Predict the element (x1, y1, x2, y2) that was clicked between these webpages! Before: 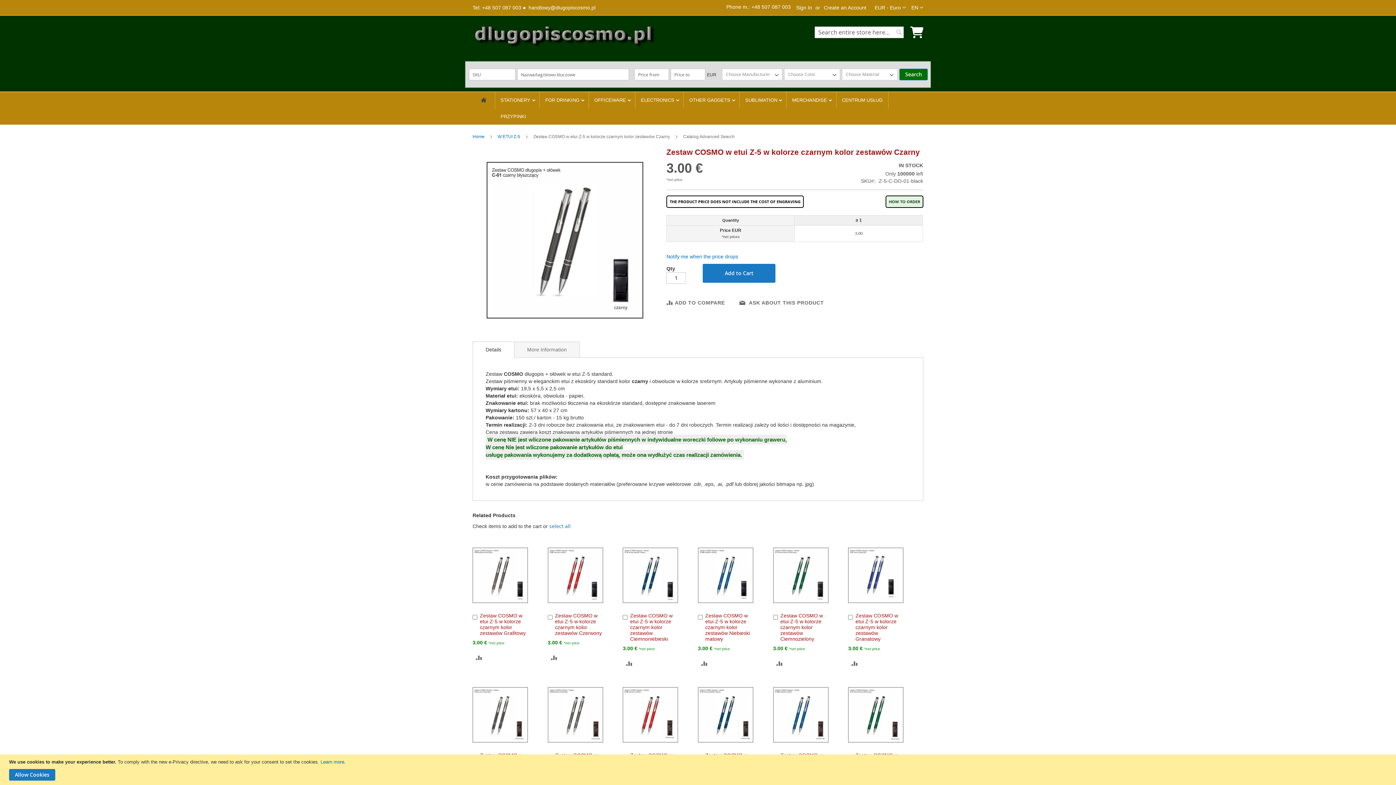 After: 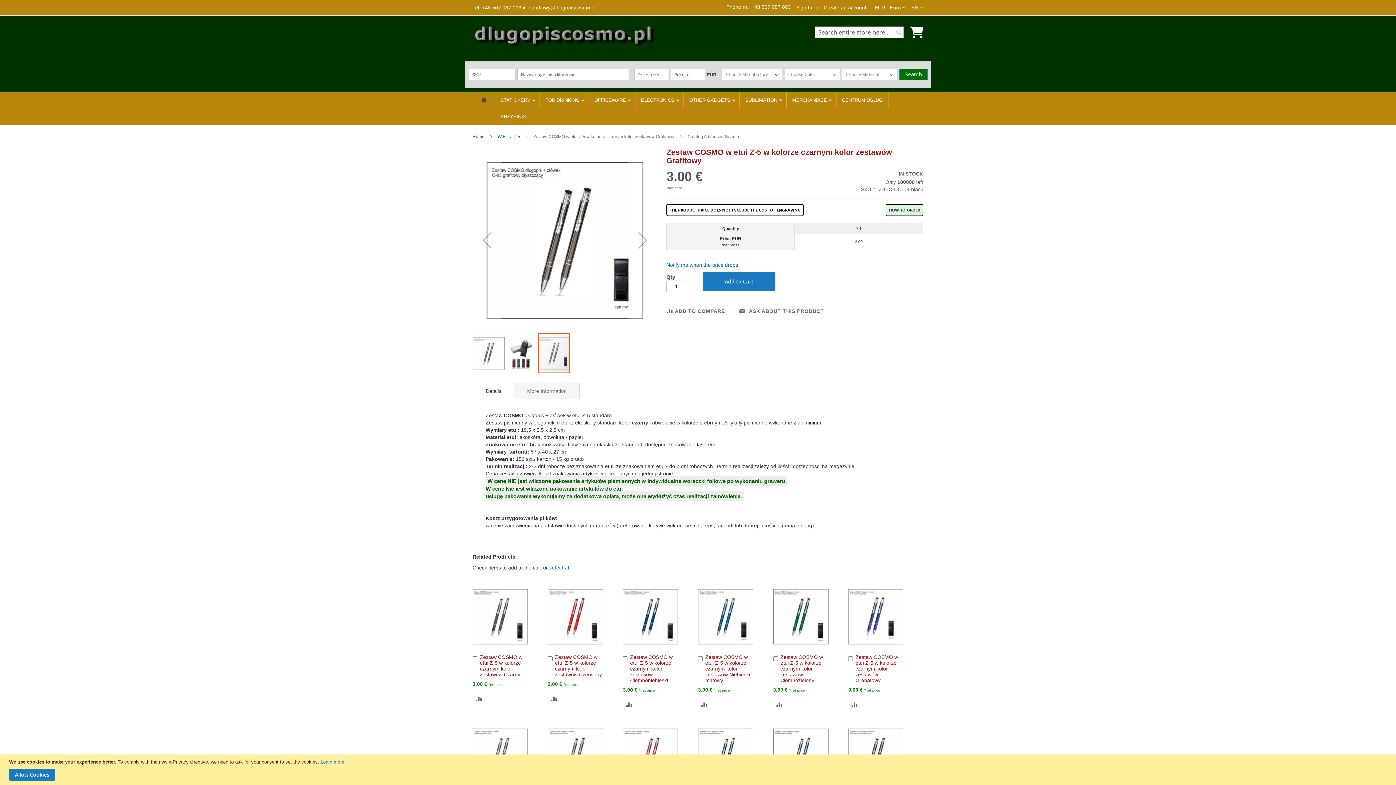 Action: bbox: (480, 613, 525, 636) label: Zestaw COSMO w etui Z-5 w kolorze czarnym kolor zestawów Grafitowy